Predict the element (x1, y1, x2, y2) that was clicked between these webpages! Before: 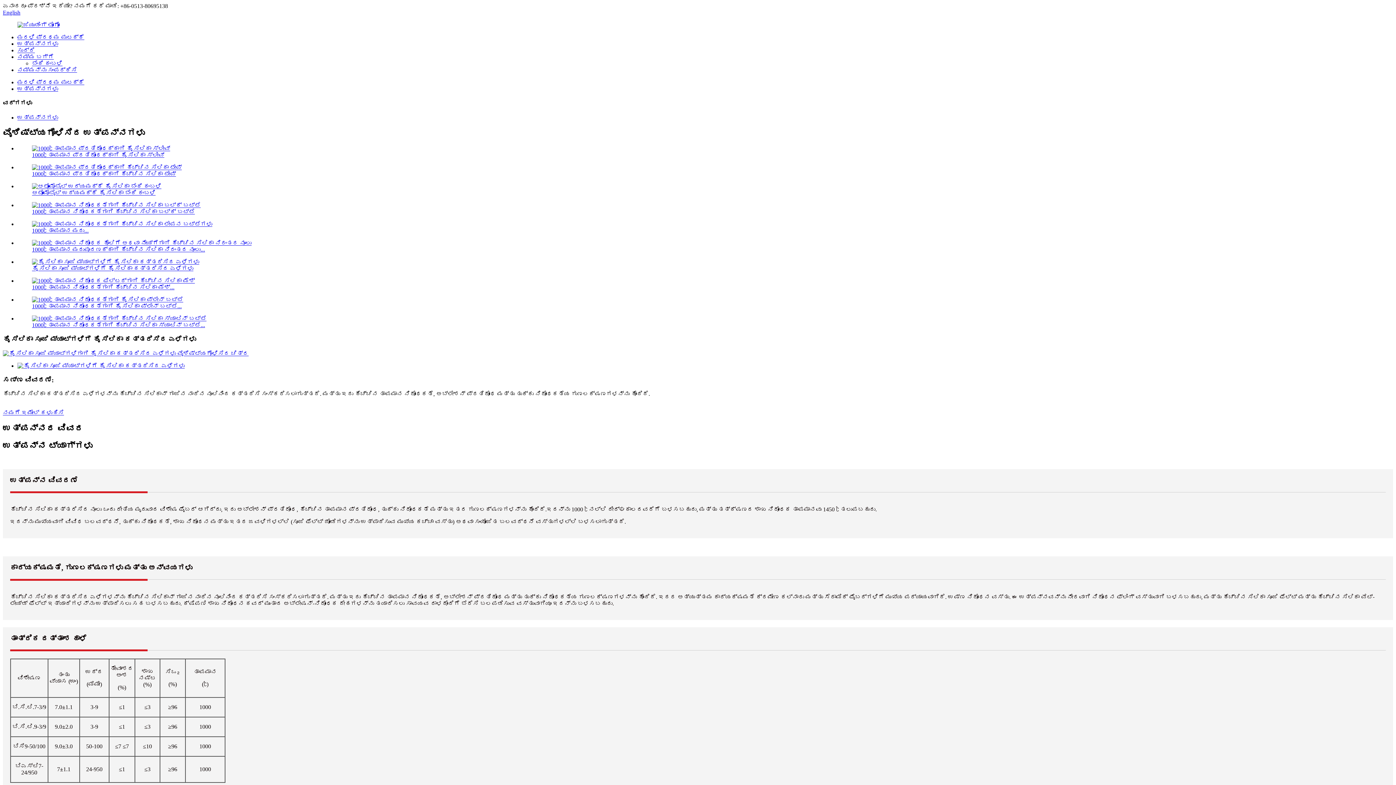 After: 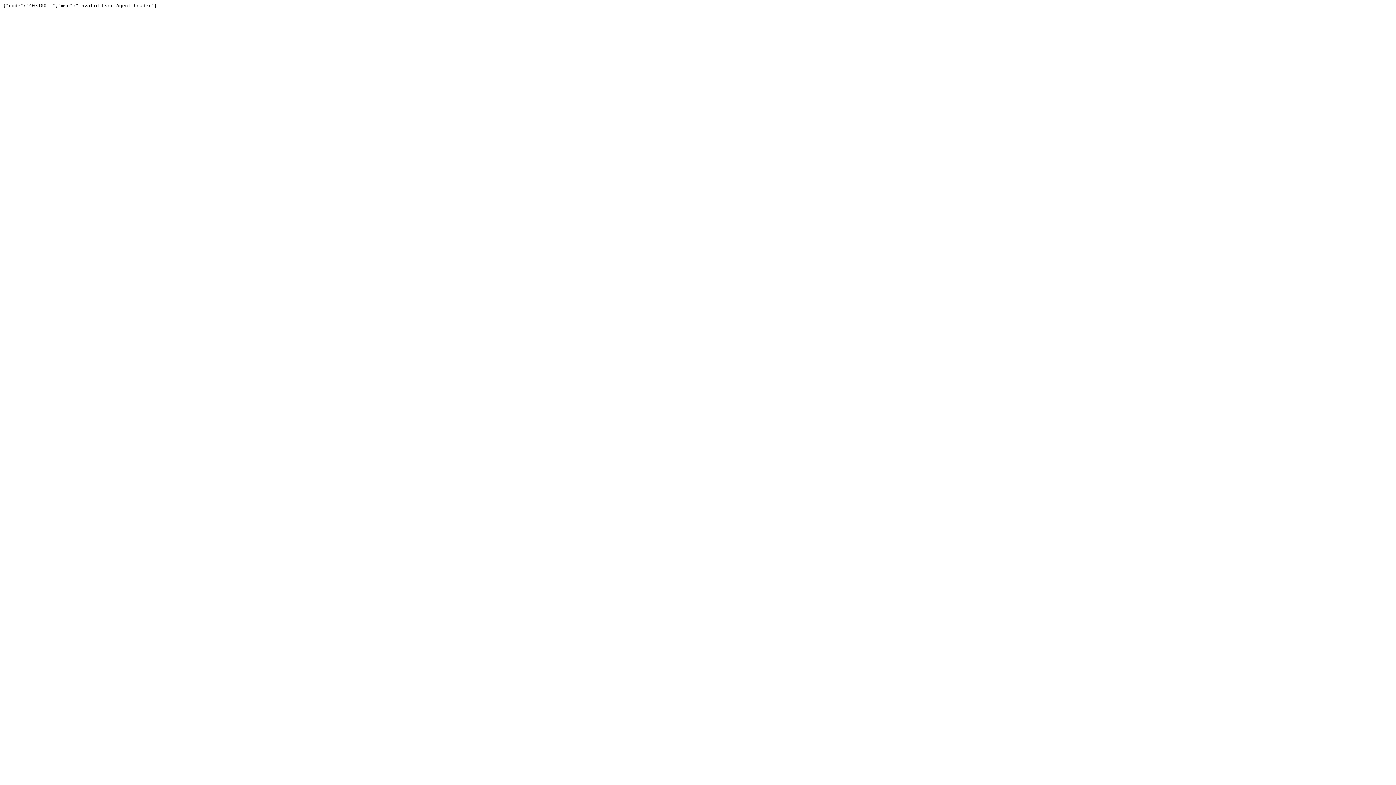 Action: bbox: (2, 350, 248, 356)